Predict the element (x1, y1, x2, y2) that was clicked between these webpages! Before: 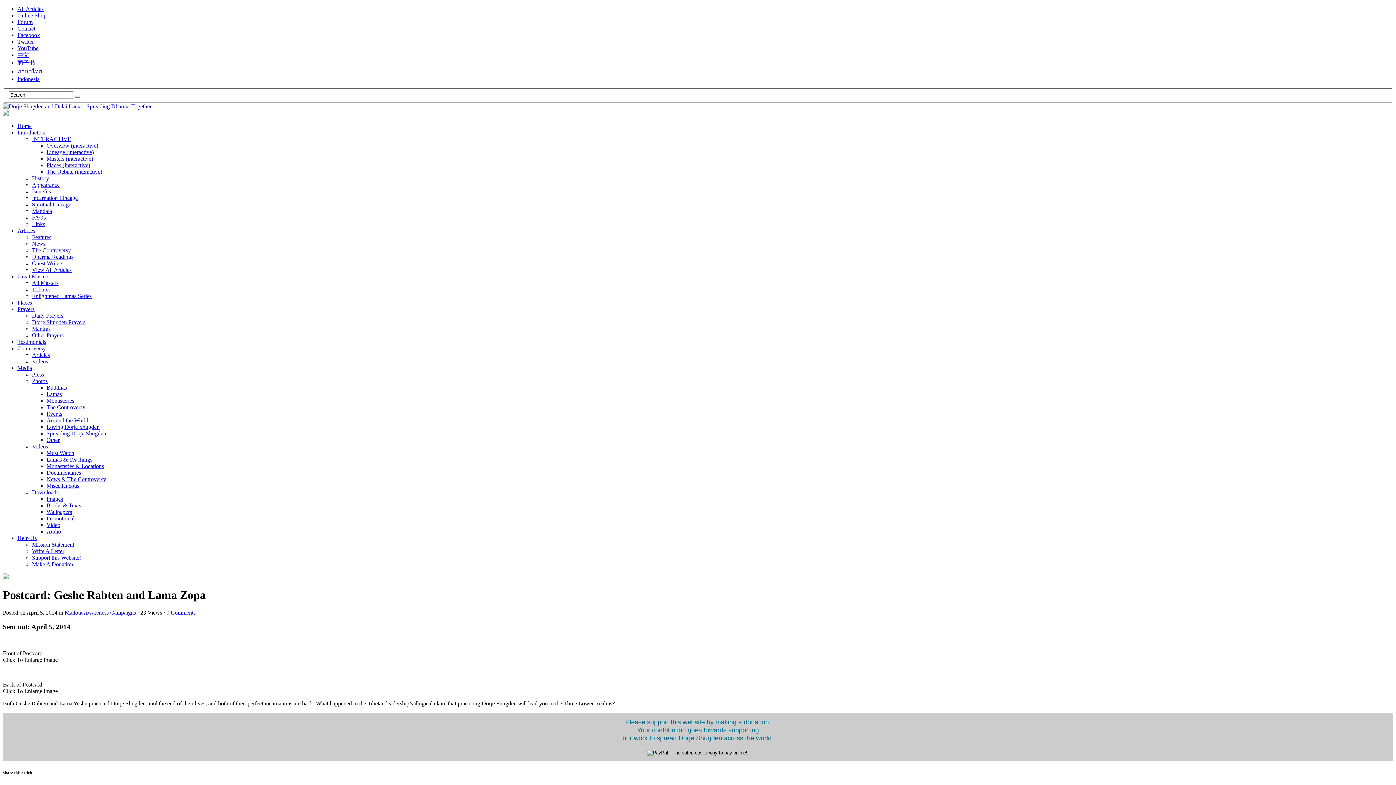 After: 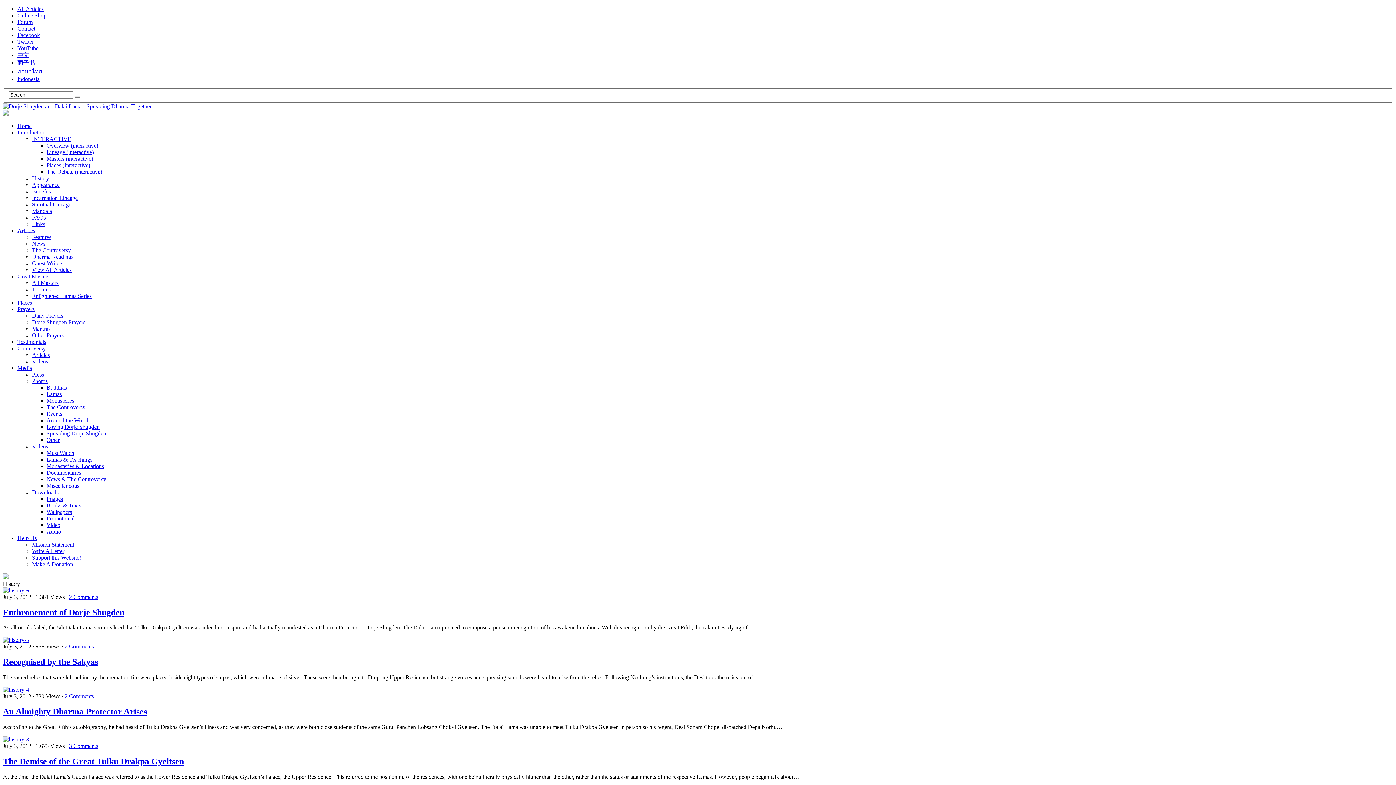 Action: label: History bbox: (32, 175, 49, 181)